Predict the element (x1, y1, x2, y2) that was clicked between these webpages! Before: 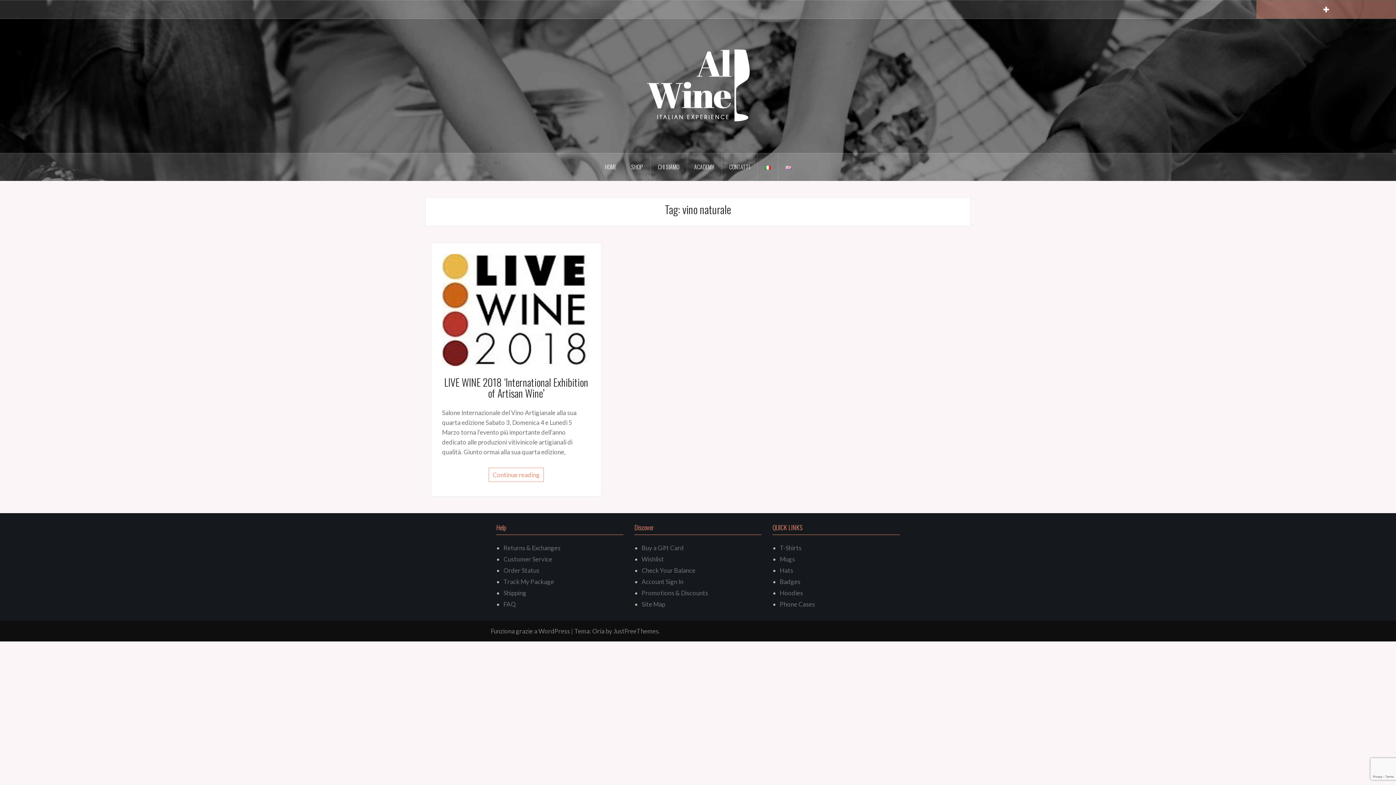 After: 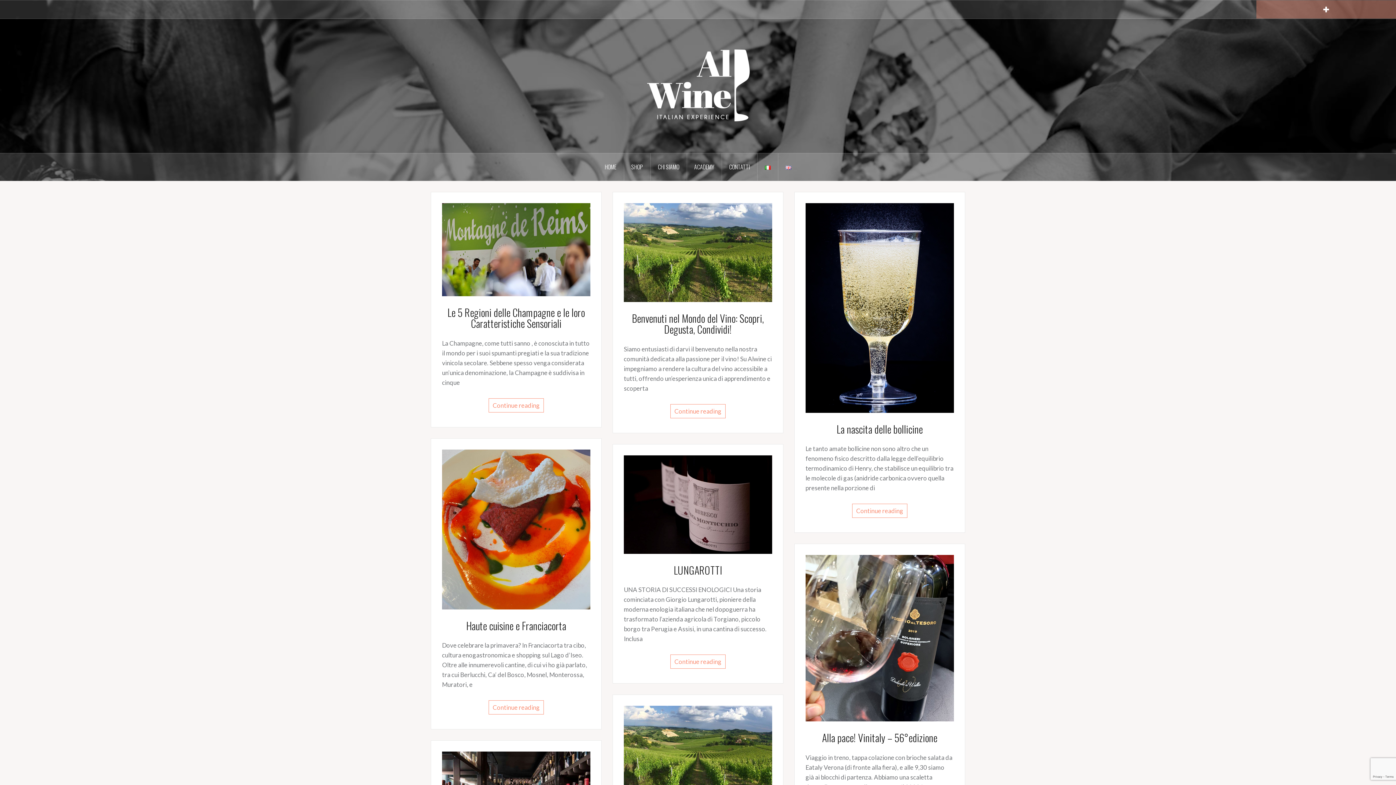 Action: label: HOME bbox: (597, 153, 624, 180)